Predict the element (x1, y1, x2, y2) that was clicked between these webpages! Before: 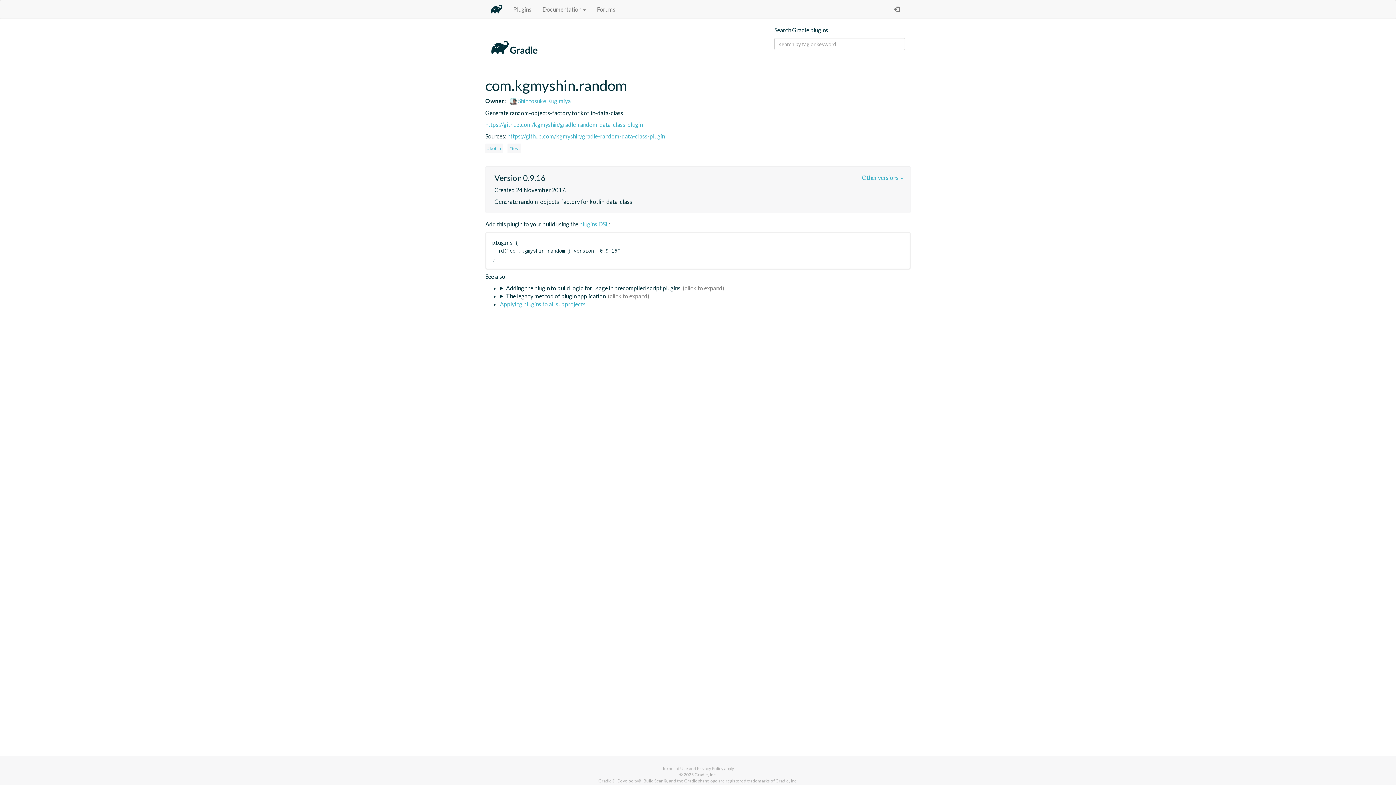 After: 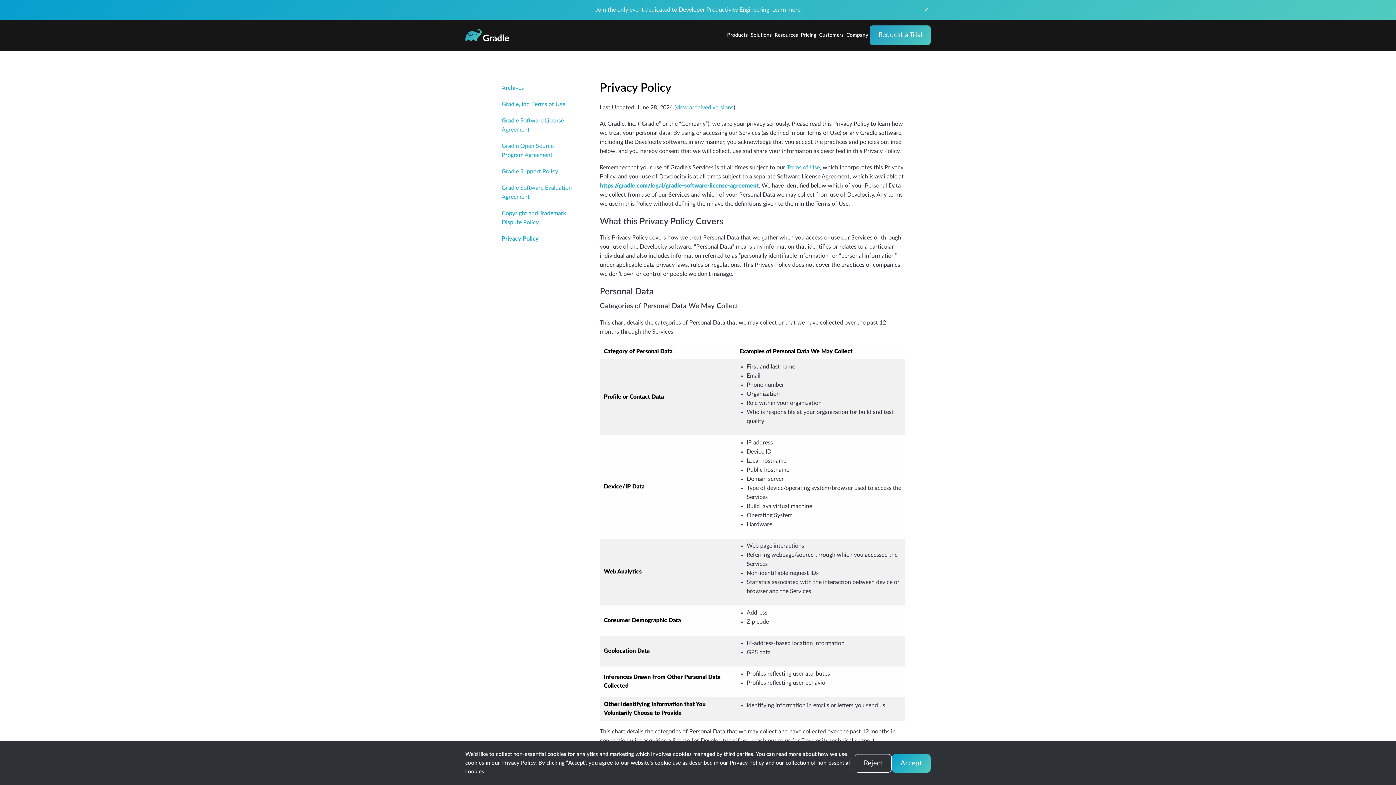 Action: label: Privacy Policy bbox: (697, 766, 723, 771)